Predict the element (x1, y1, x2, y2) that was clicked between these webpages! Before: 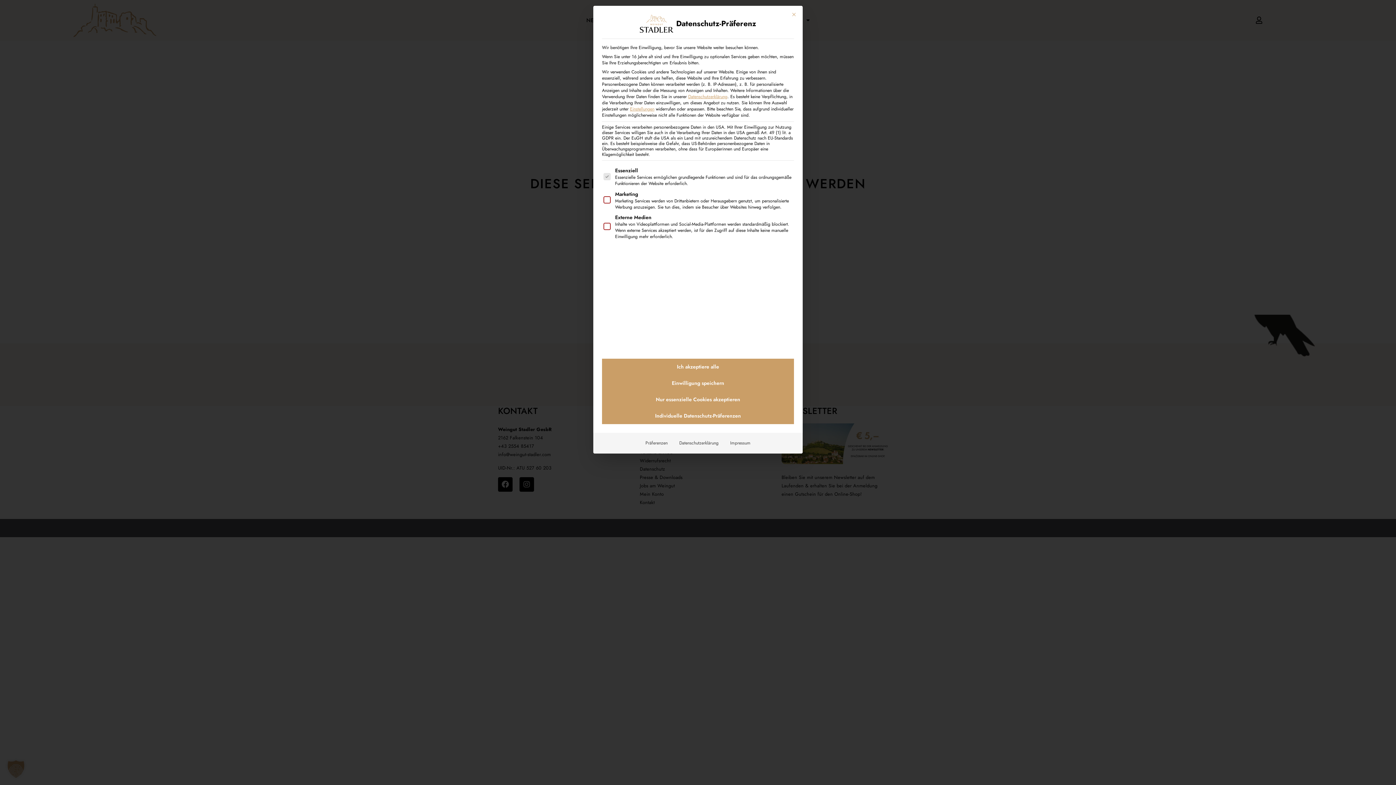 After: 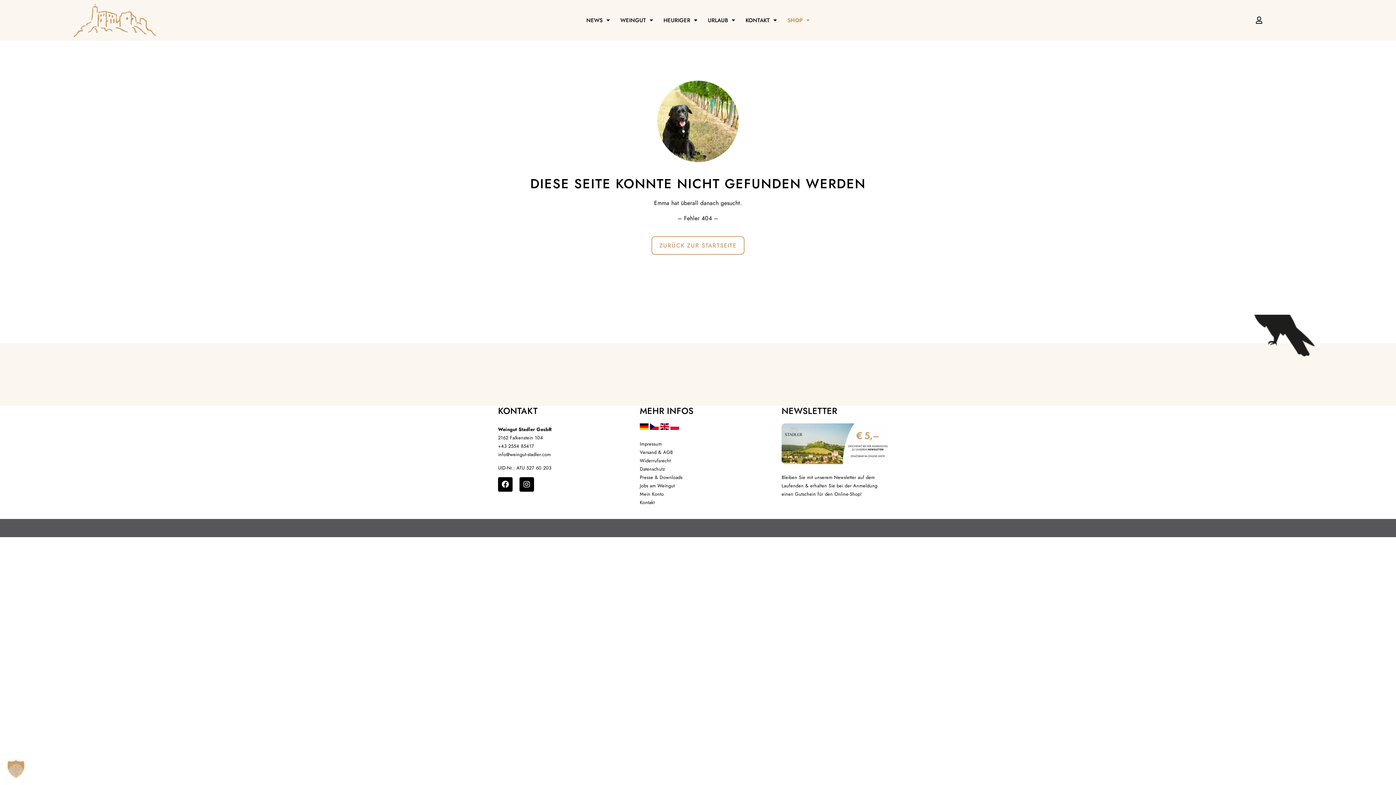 Action: label: Mit diesem Button wird der Dialog geschlossen. Seine Funktionalität ist identisch mit der des Buttons Nur essenzielle Cookies akzeptieren. bbox: (788, 8, 800, 20)